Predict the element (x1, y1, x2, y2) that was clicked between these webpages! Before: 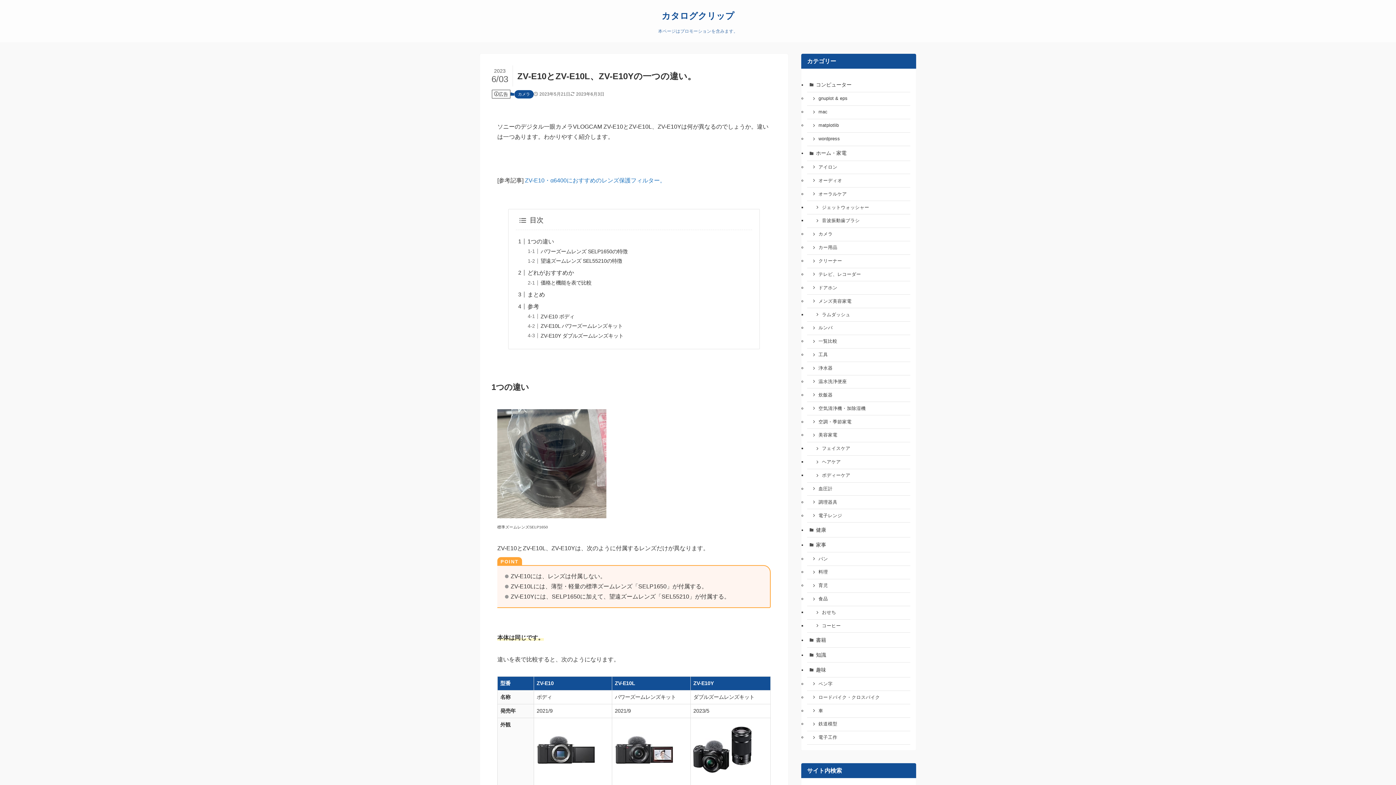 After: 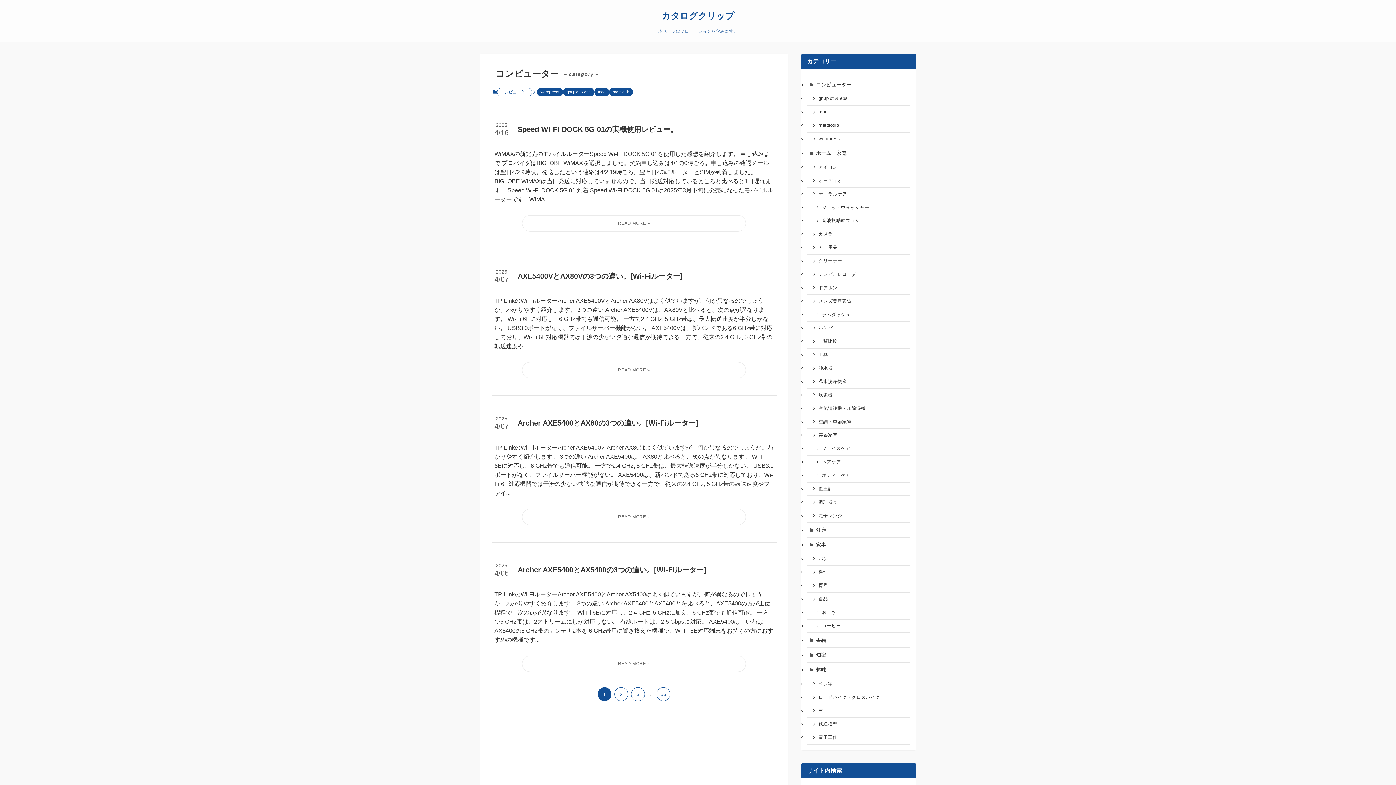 Action: bbox: (807, 77, 910, 92) label: コンピューター